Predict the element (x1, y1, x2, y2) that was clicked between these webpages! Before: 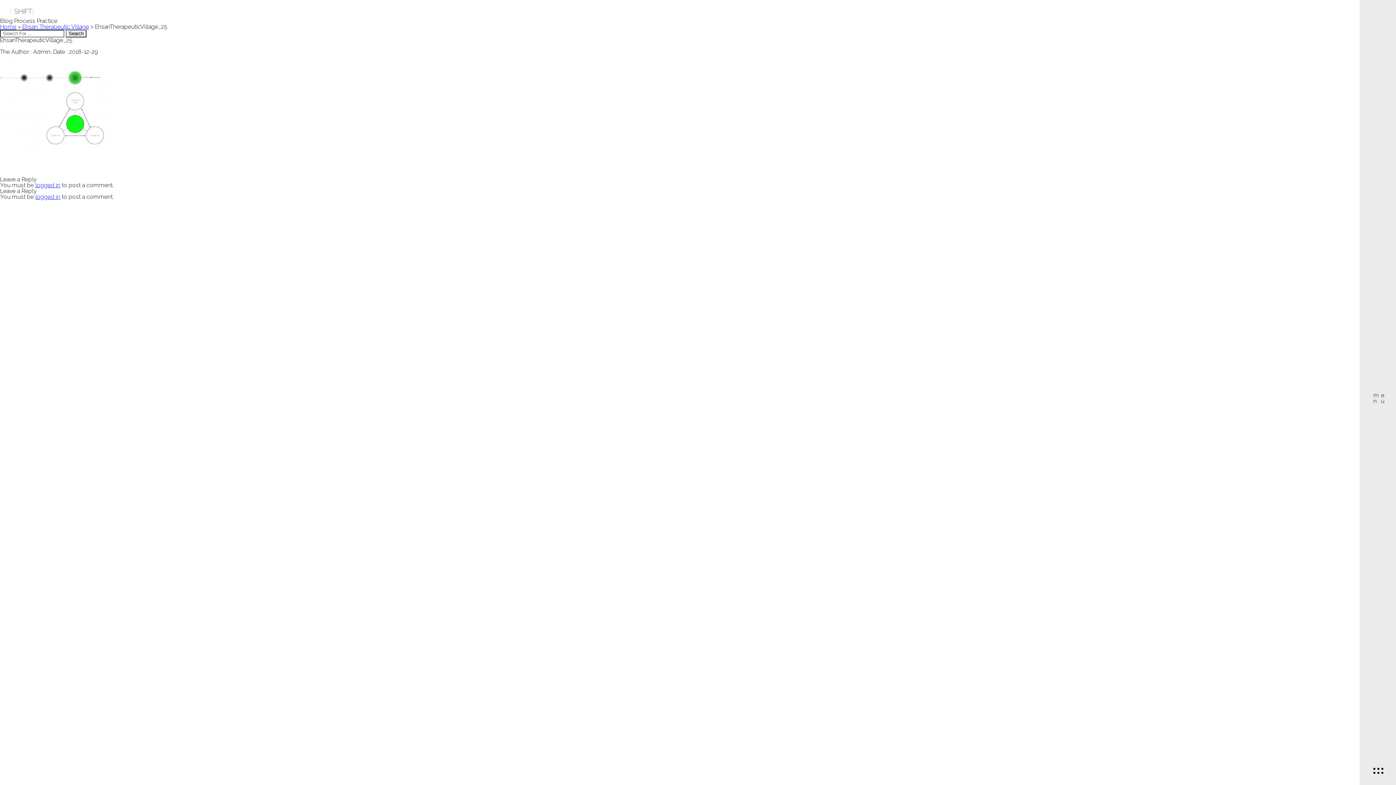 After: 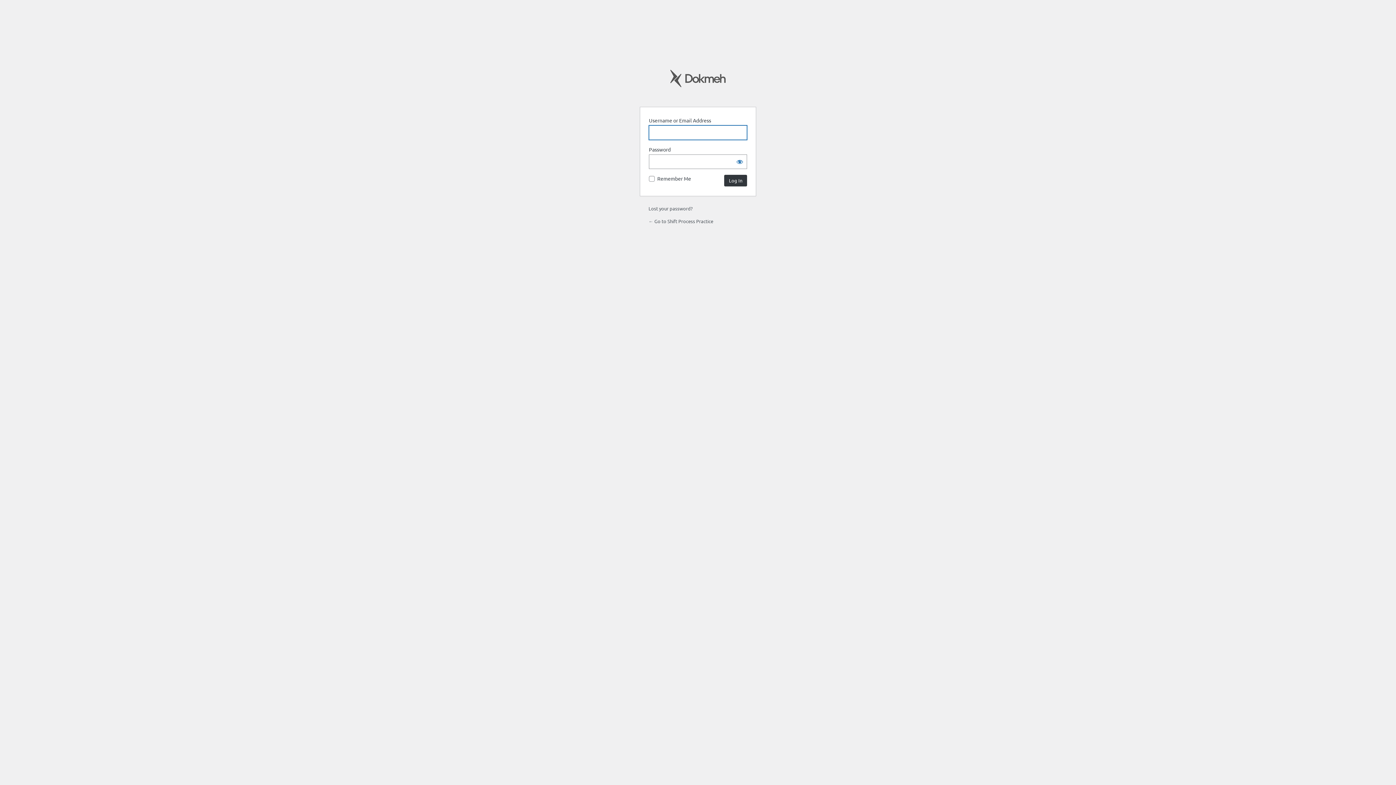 Action: label: logged in bbox: (35, 181, 60, 188)